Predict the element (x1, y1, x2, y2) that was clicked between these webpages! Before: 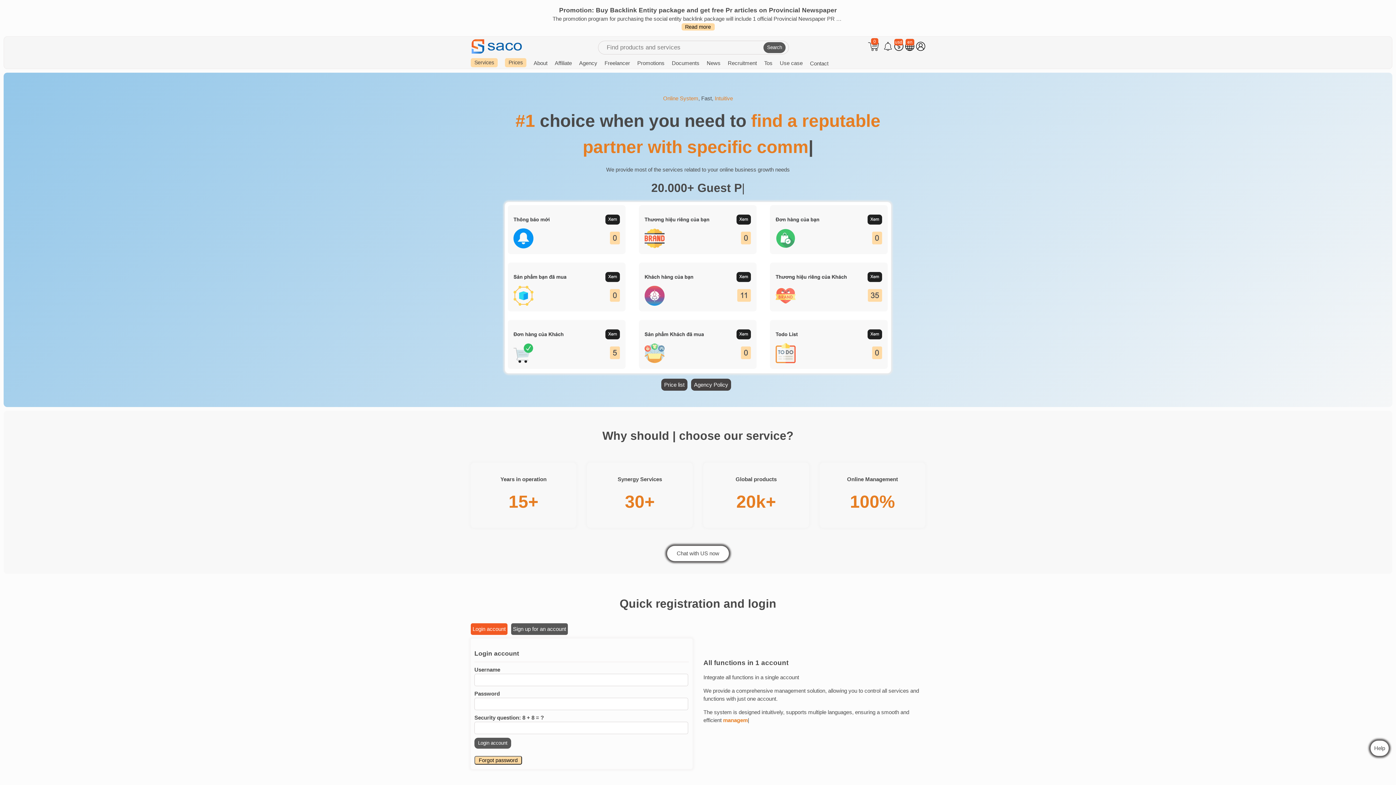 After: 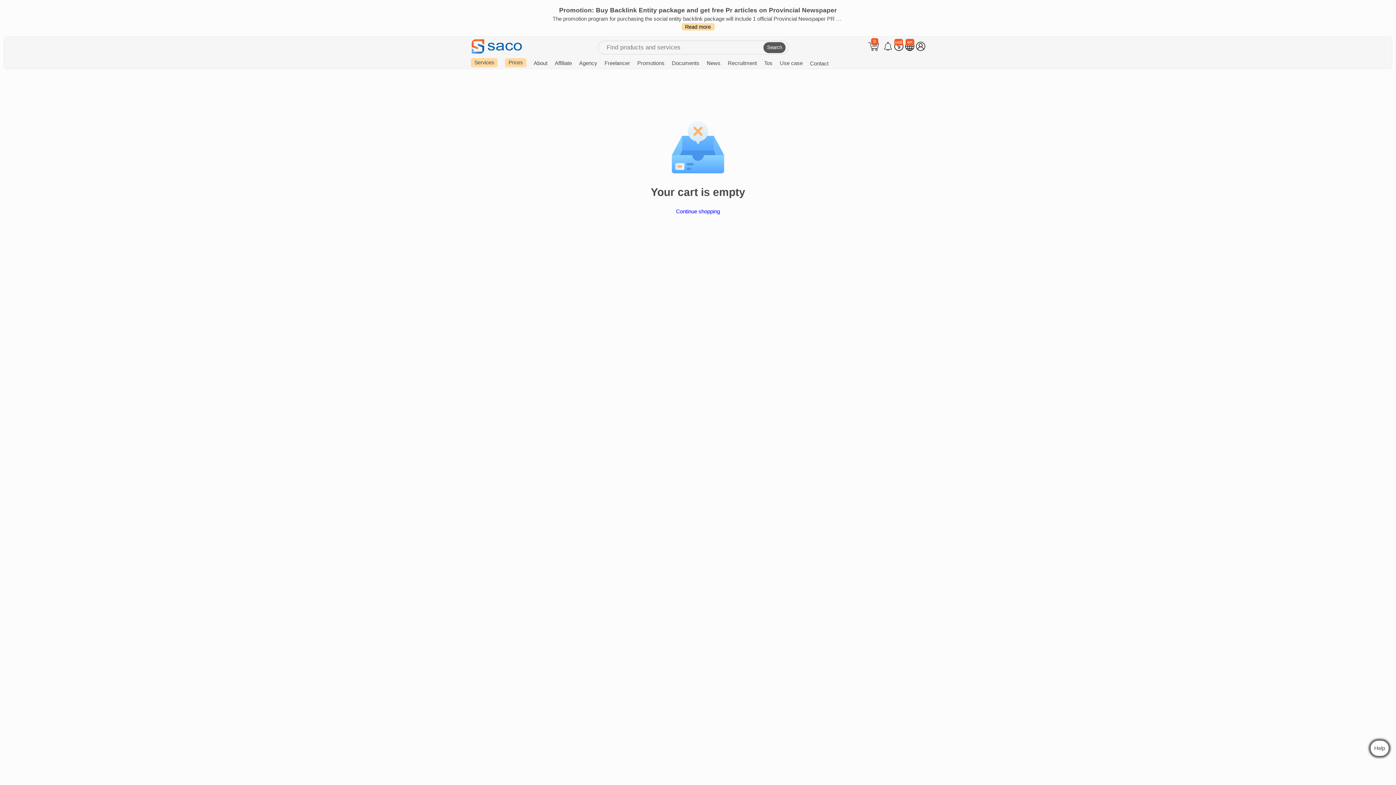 Action: bbox: (865, 40, 881, 54) label: 0